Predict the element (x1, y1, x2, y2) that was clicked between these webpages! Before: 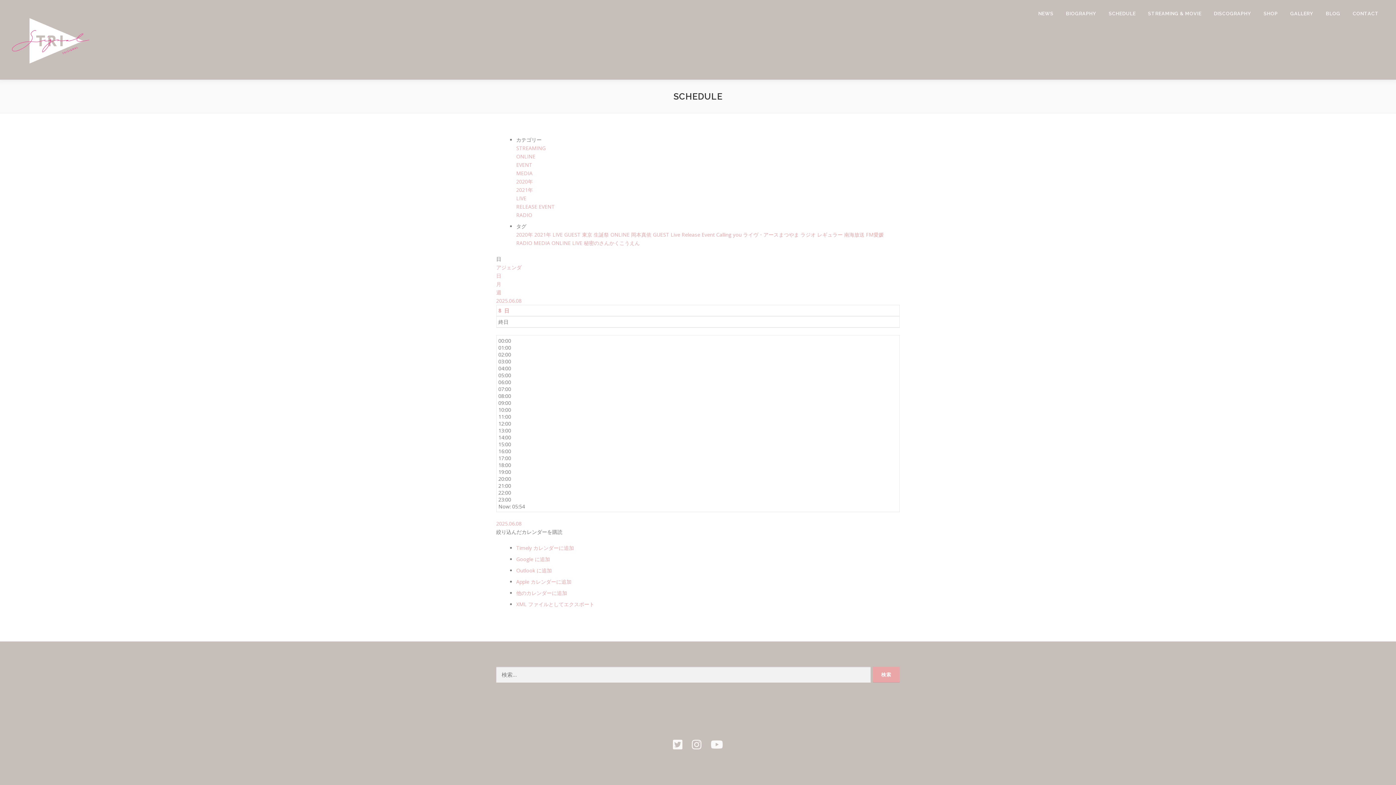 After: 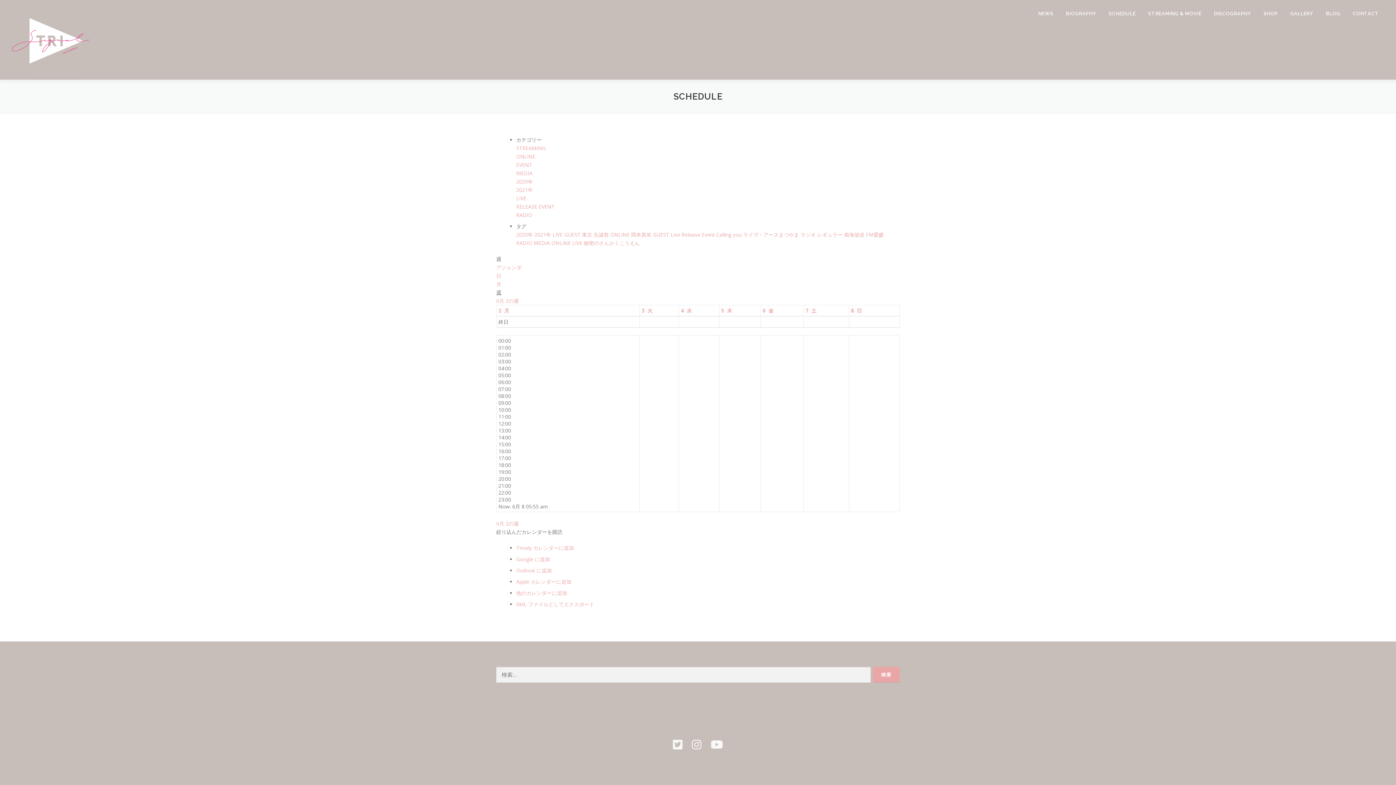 Action: bbox: (496, 289, 501, 296) label: 週